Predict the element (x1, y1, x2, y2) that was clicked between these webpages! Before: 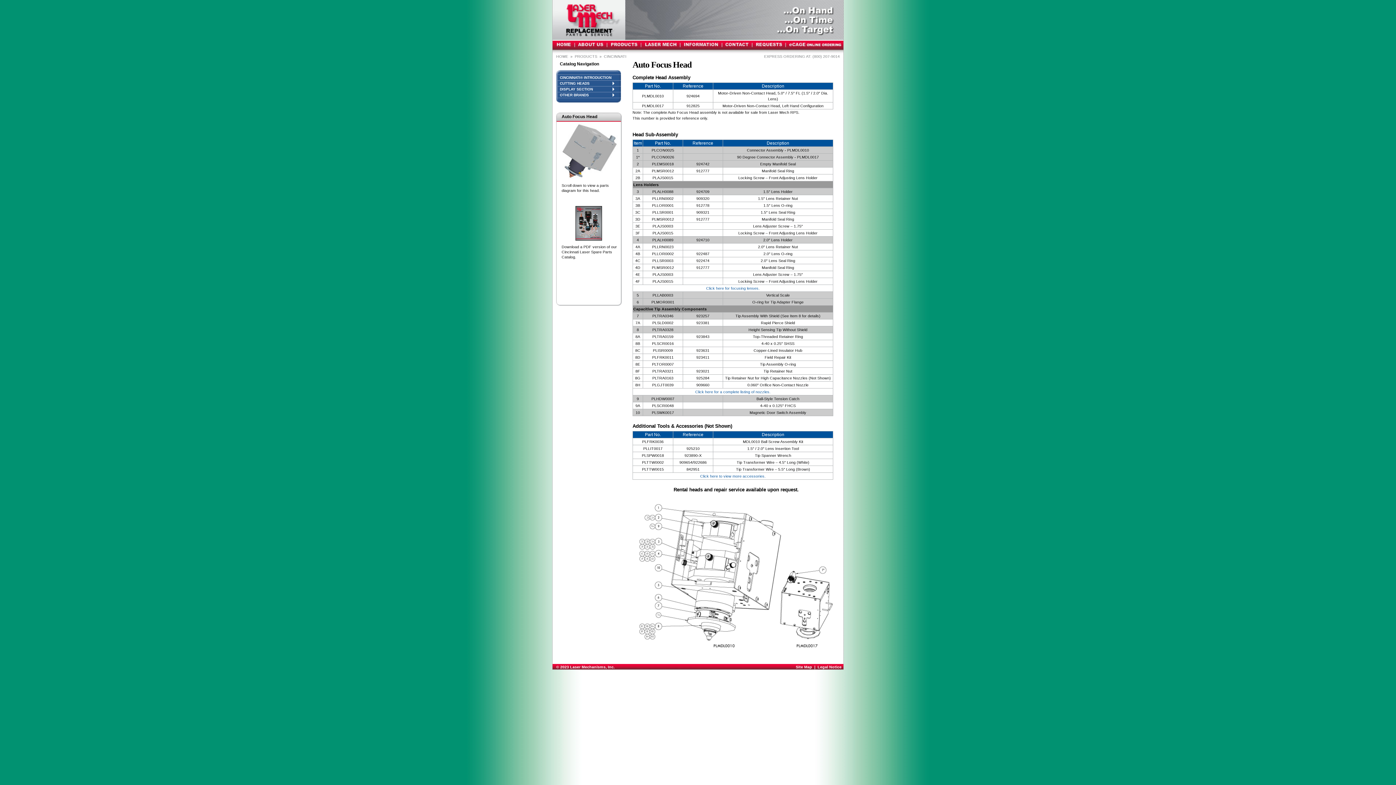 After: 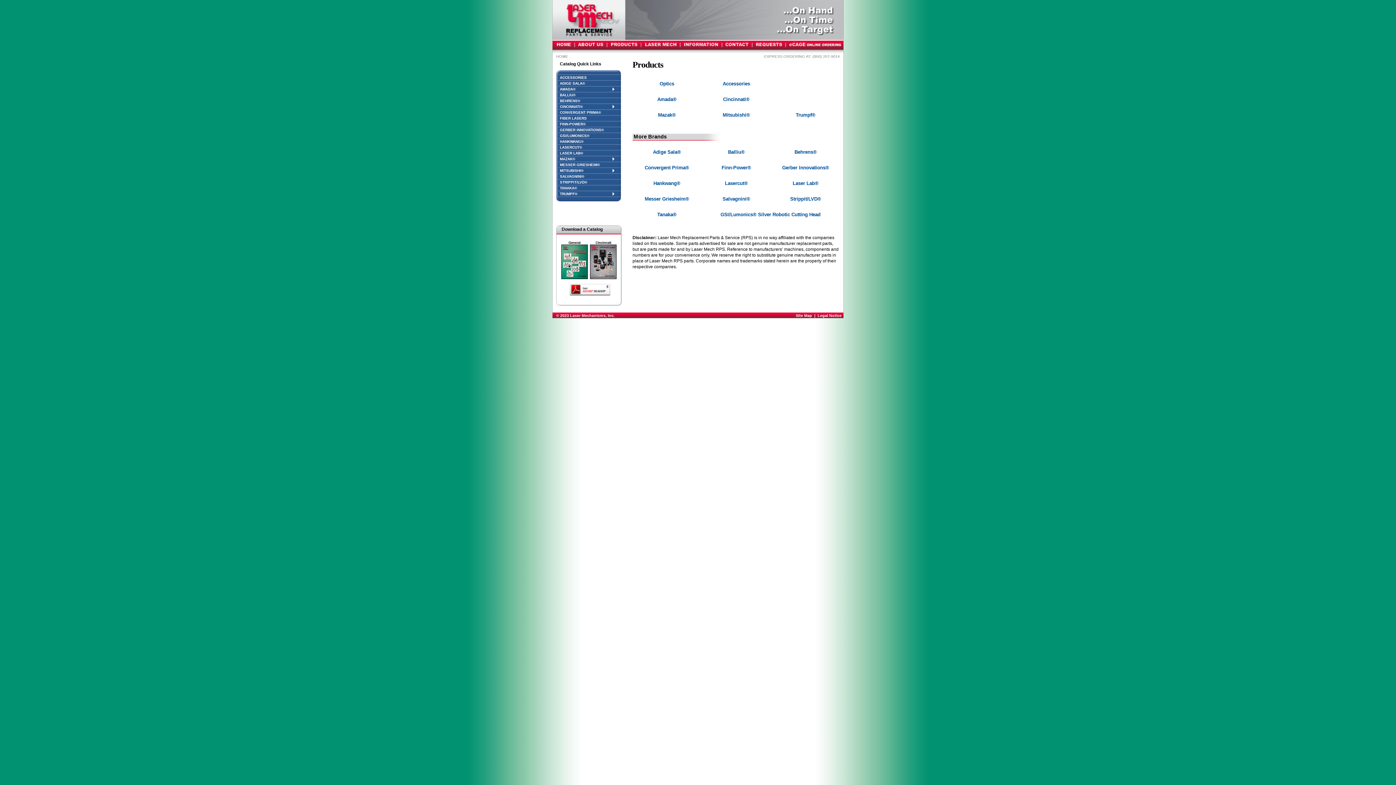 Action: bbox: (609, 40, 642, 49)